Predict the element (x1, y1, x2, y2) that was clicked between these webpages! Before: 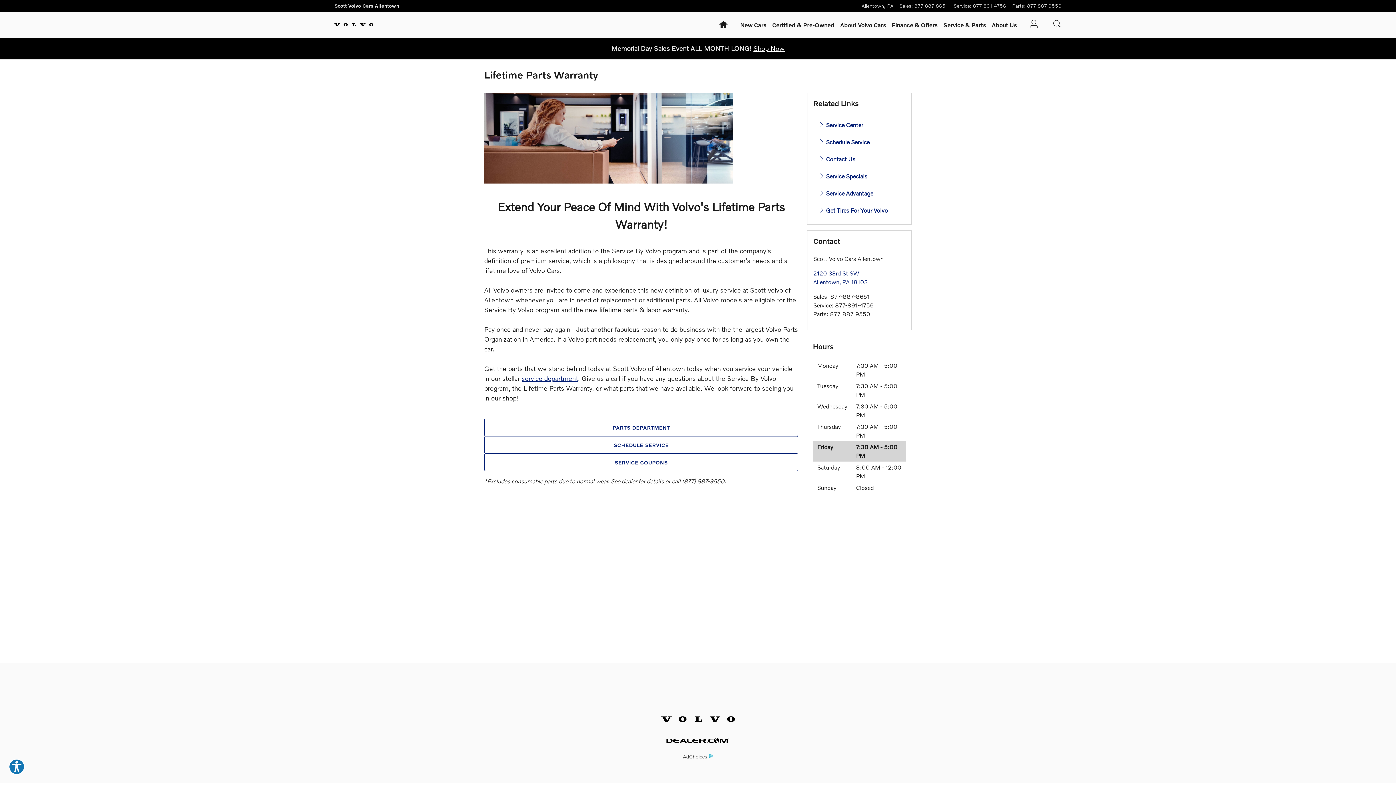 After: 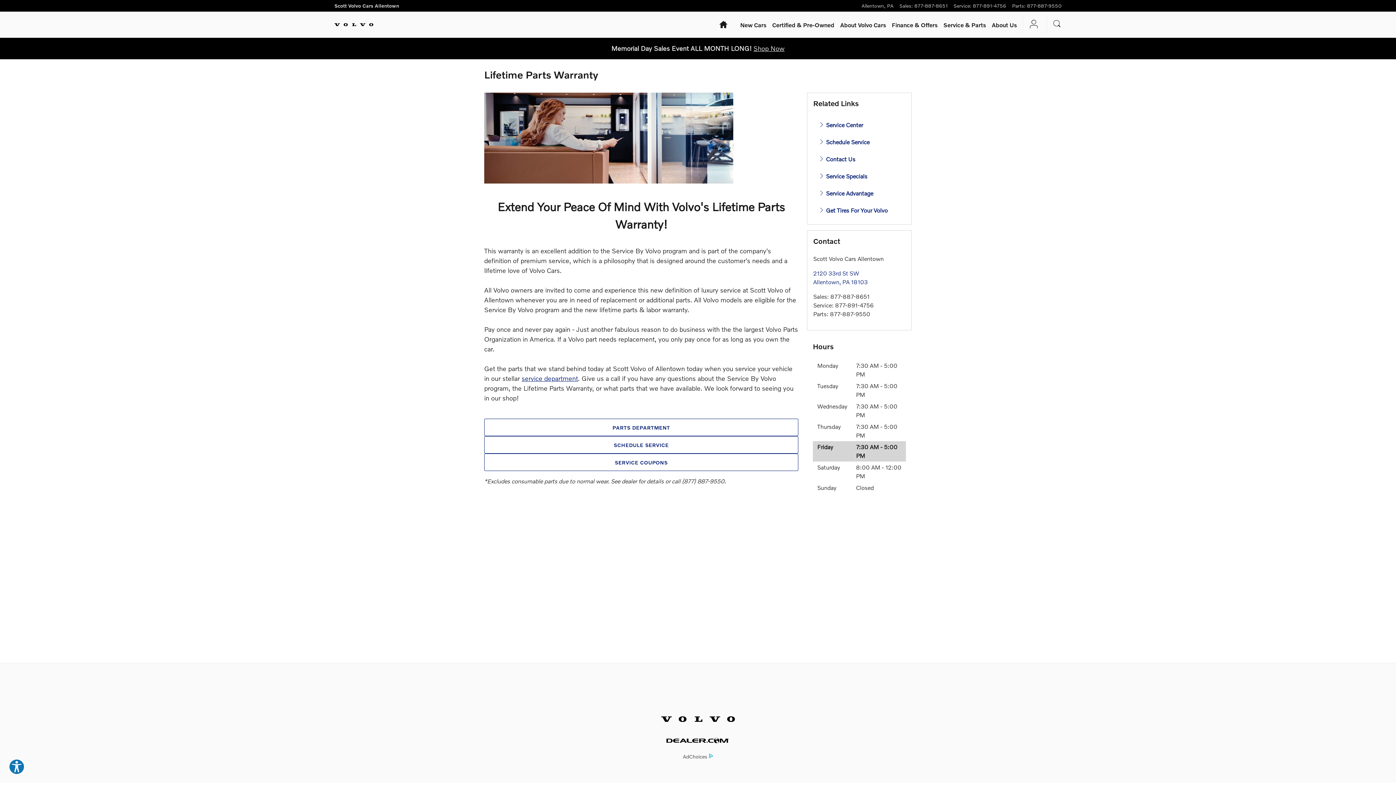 Action: label: SCHEDULE SERVICE bbox: (484, 436, 798, 453)